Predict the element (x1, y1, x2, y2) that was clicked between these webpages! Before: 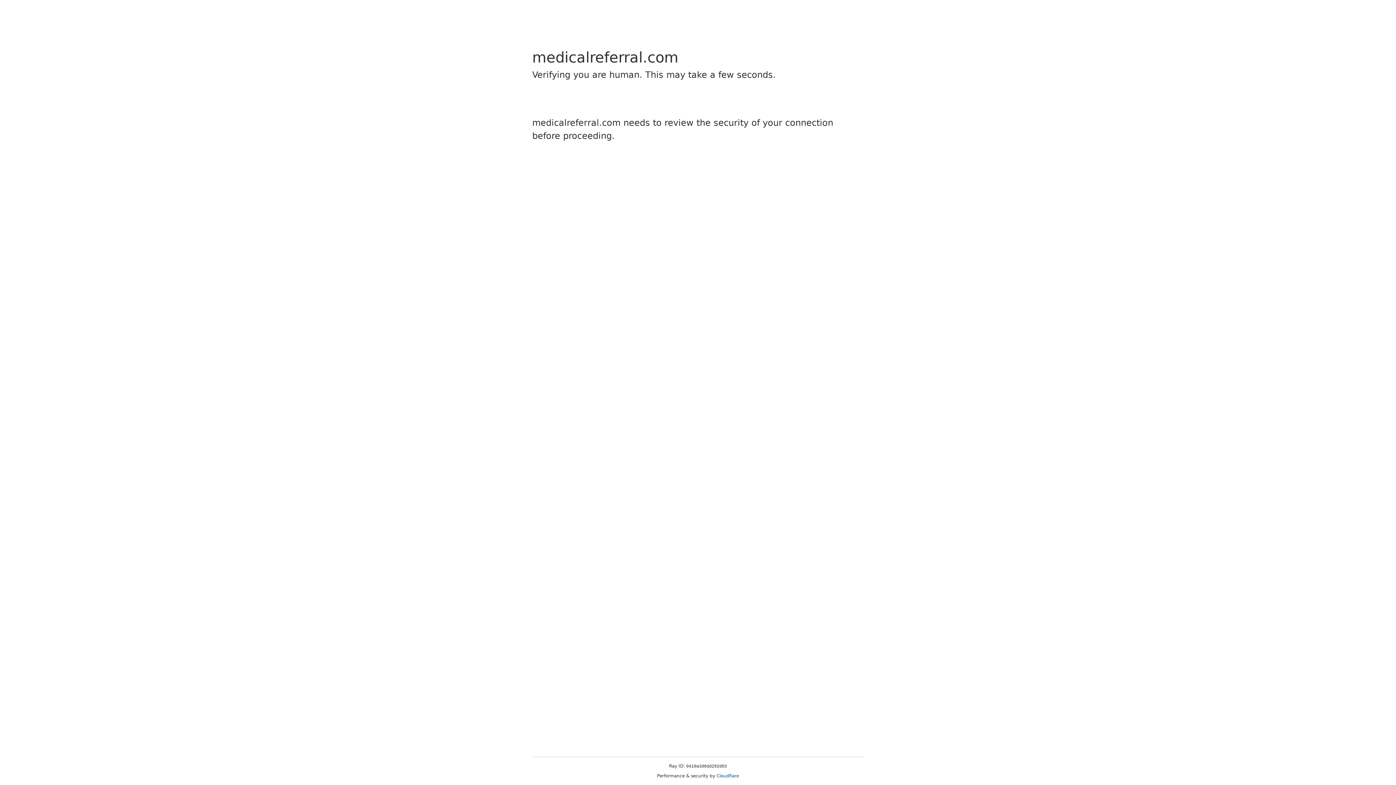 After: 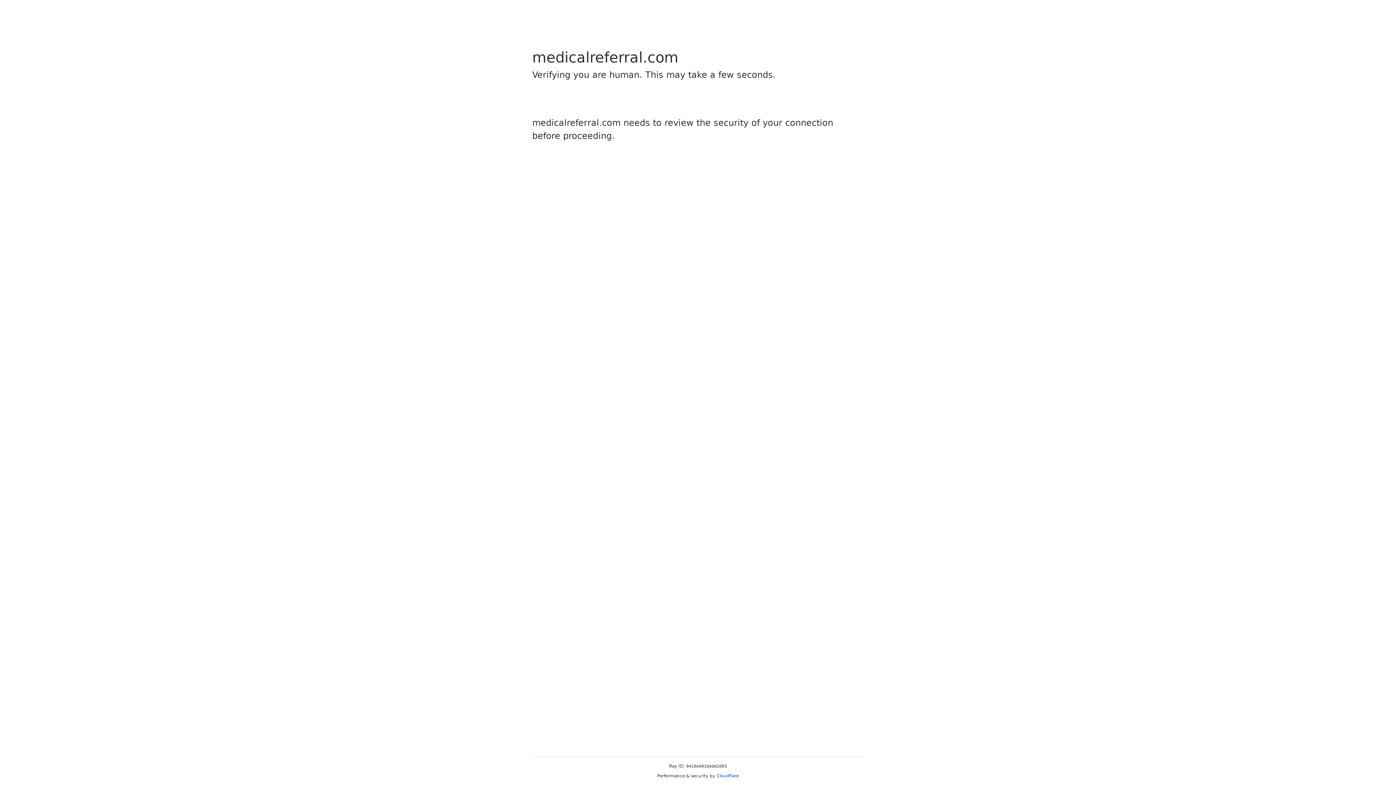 Action: bbox: (716, 773, 739, 778) label: Cloudflare